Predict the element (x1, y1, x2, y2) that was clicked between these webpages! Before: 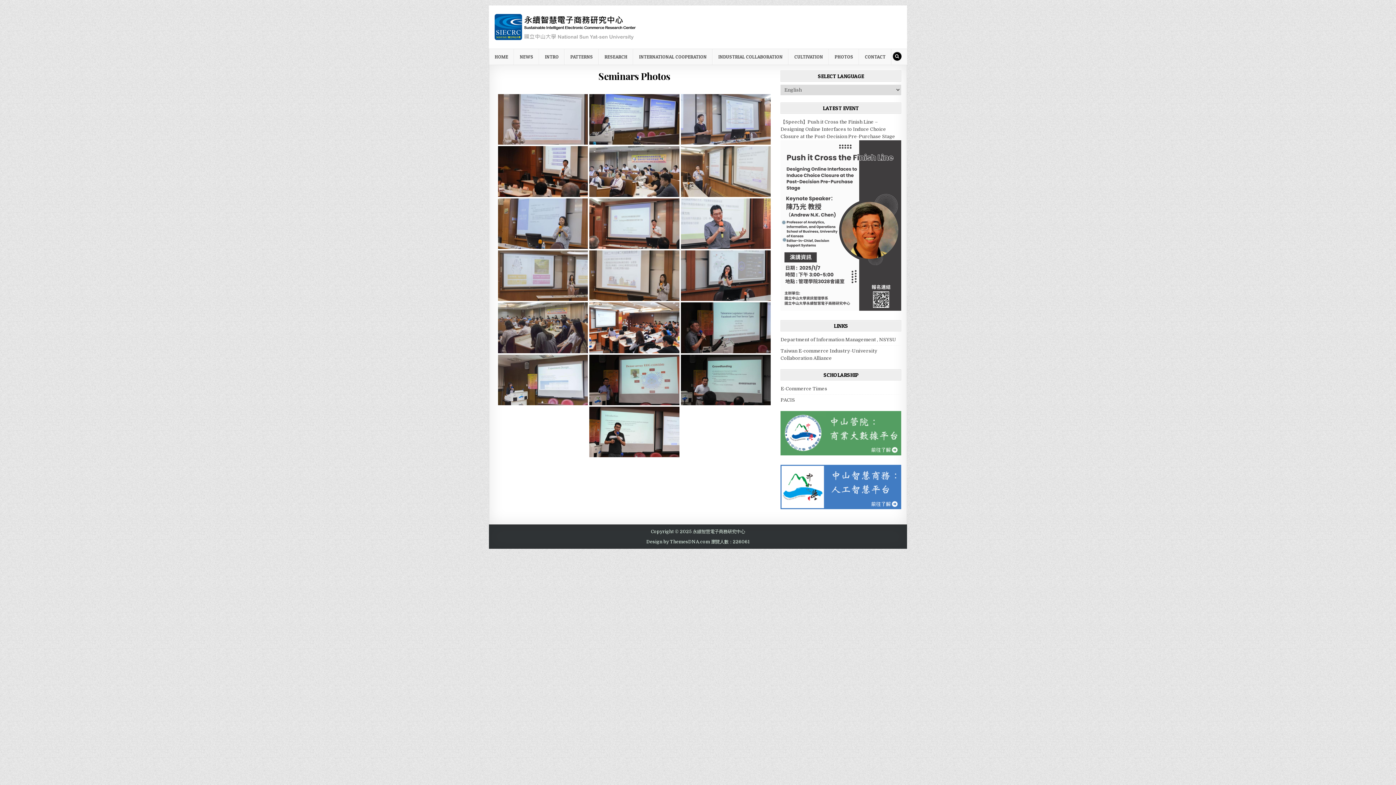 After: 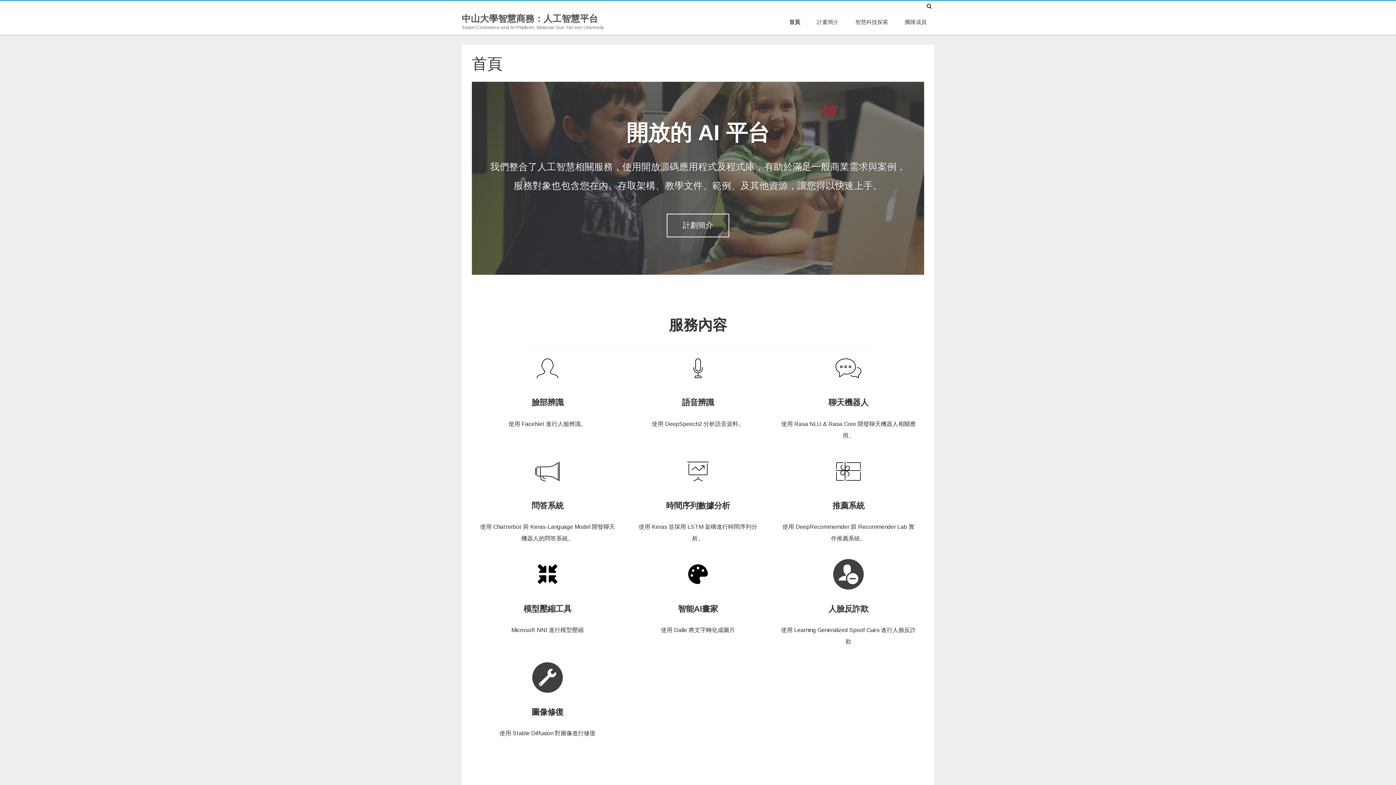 Action: bbox: (780, 505, 901, 510)